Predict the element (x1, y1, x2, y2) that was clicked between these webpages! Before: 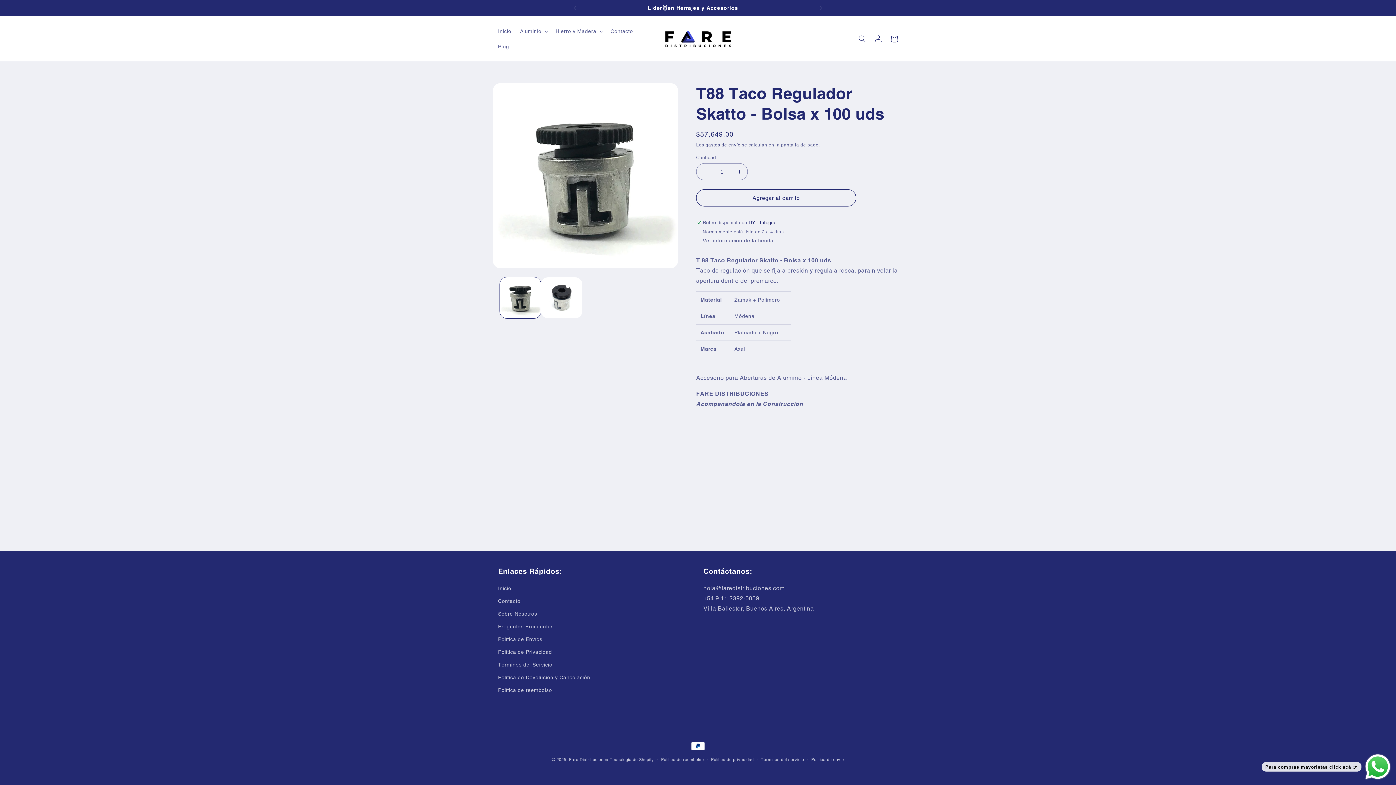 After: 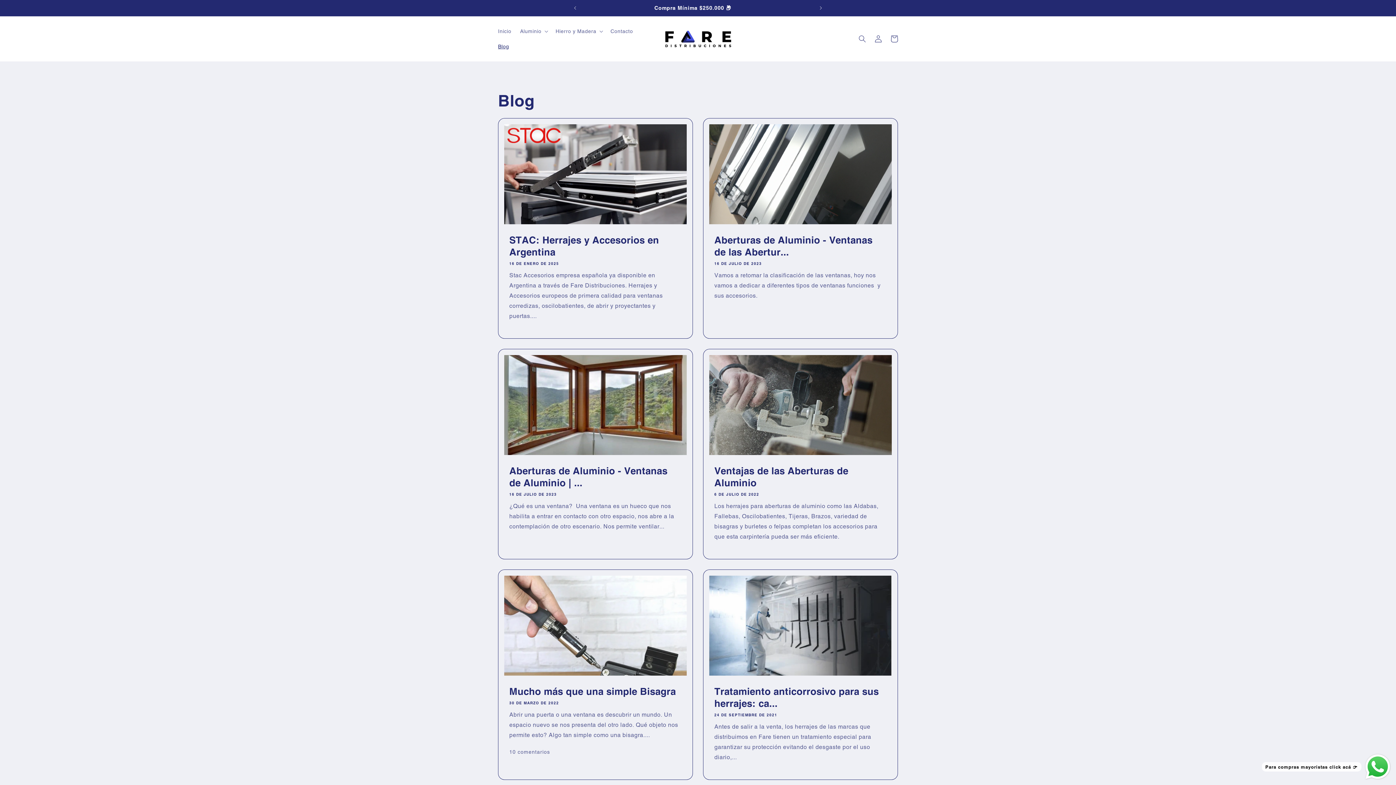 Action: label: Blog bbox: (493, 38, 513, 54)